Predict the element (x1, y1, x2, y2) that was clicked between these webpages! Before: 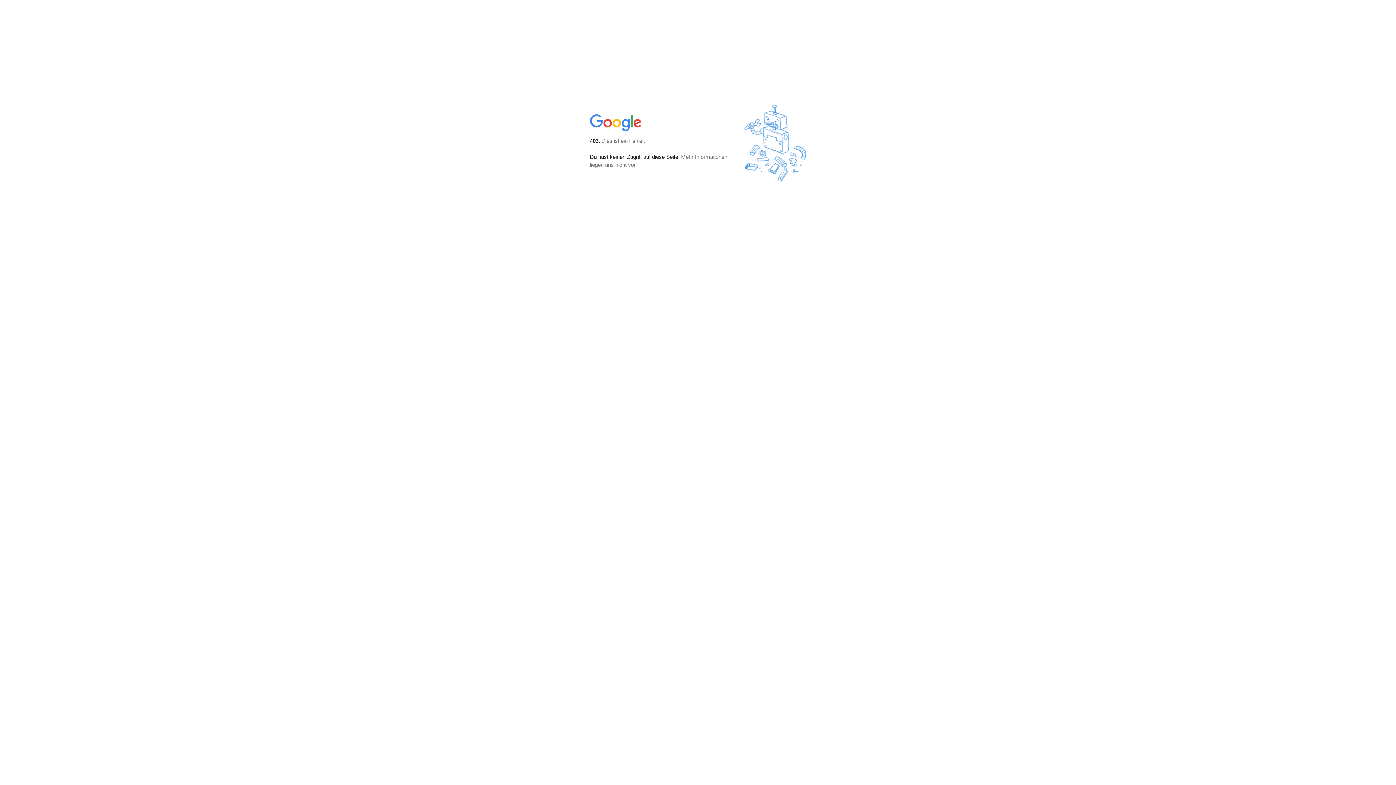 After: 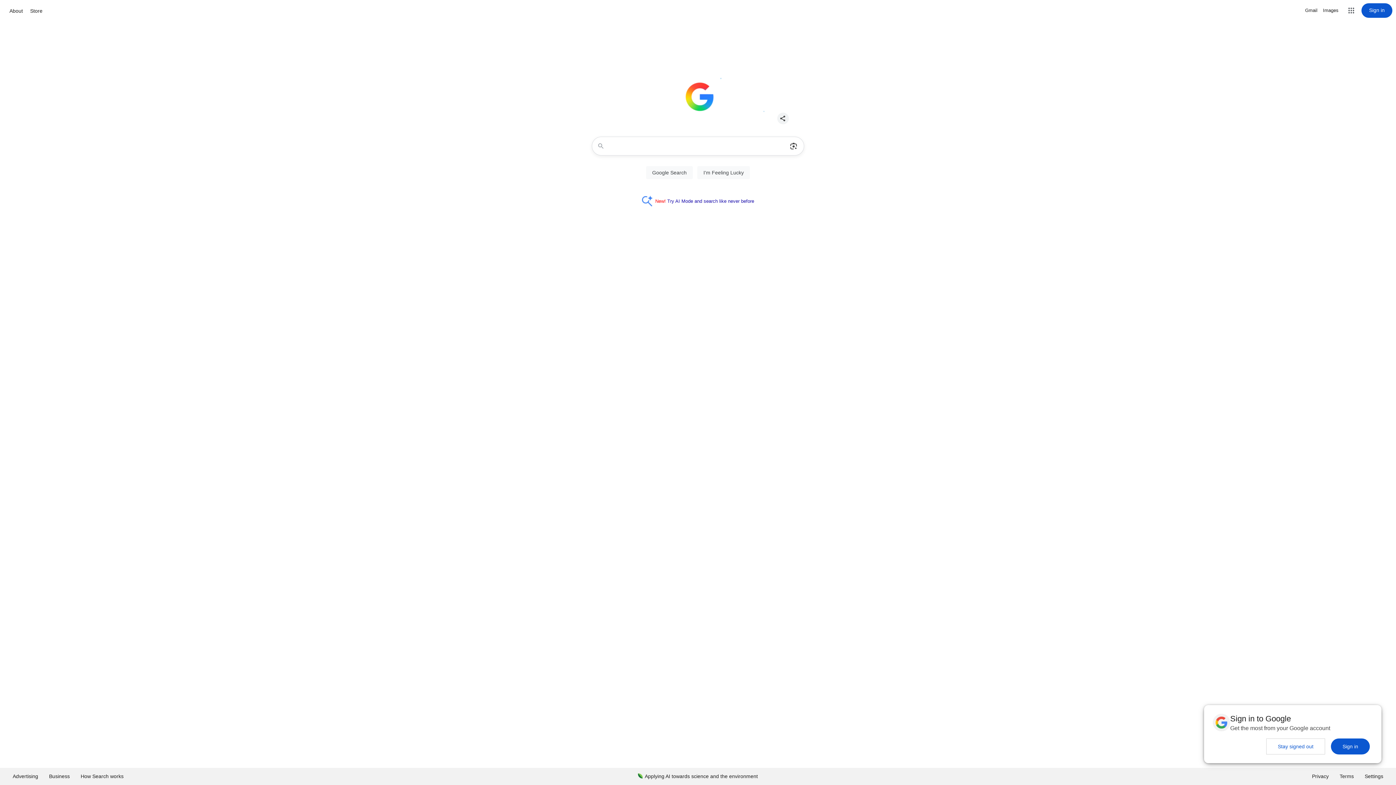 Action: bbox: (590, 127, 642, 134)